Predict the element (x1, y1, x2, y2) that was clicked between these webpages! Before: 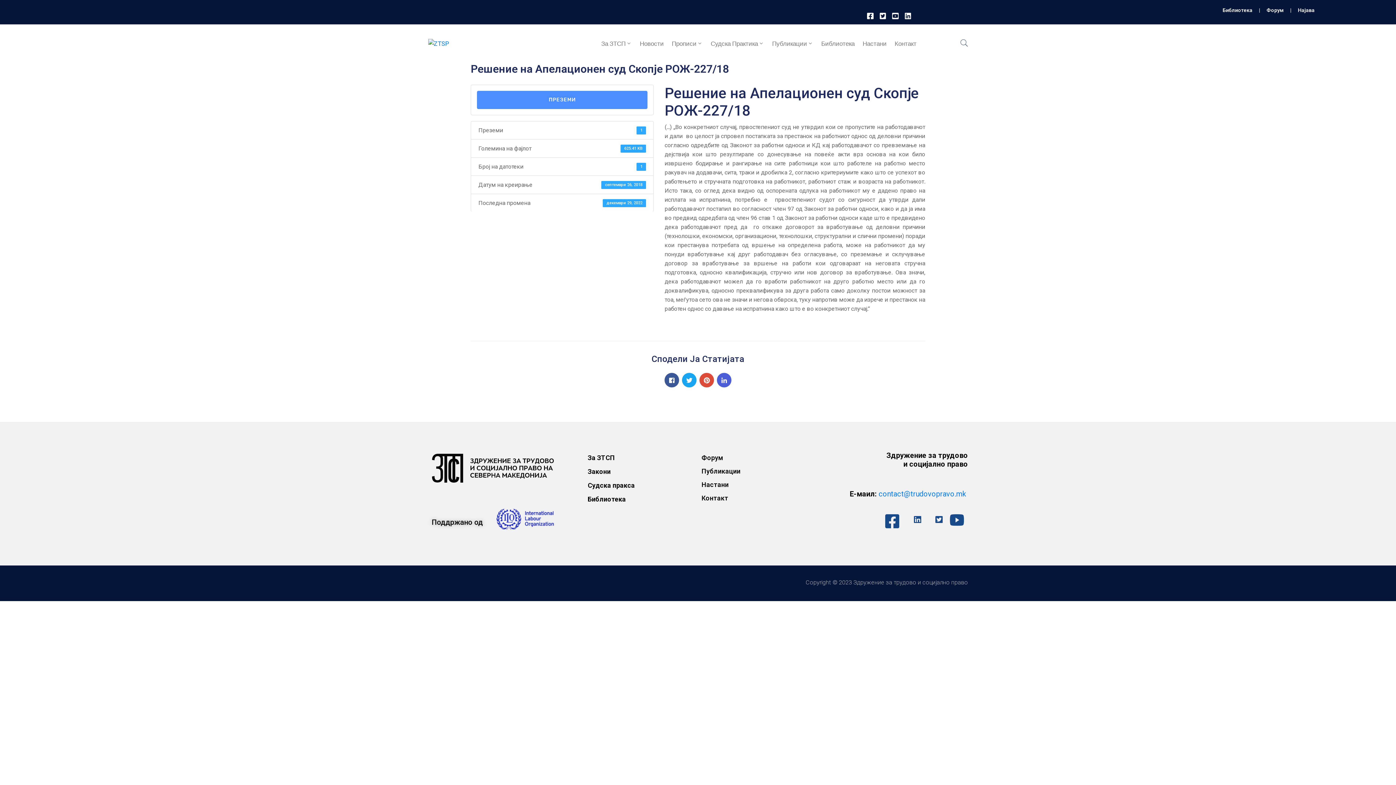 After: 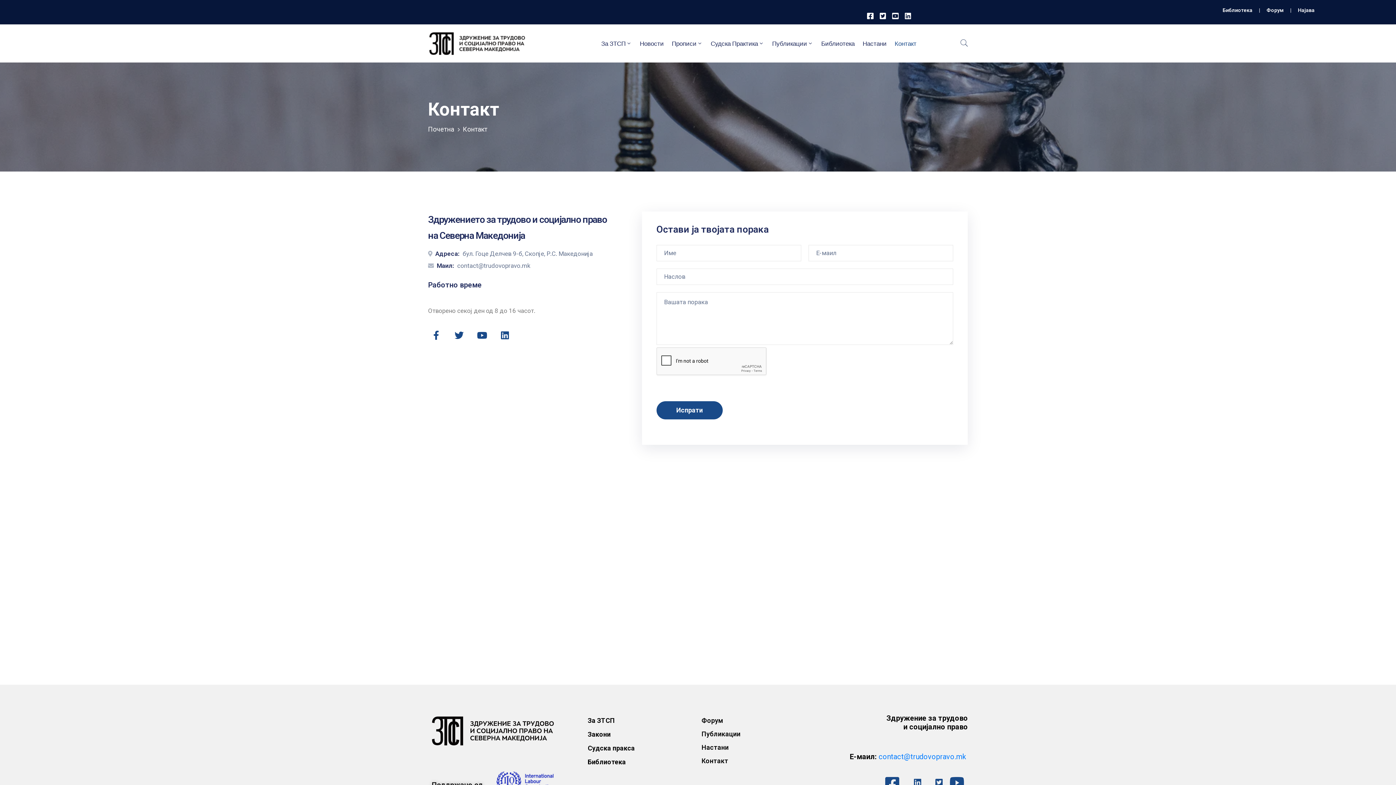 Action: bbox: (701, 491, 822, 505) label: Контакт